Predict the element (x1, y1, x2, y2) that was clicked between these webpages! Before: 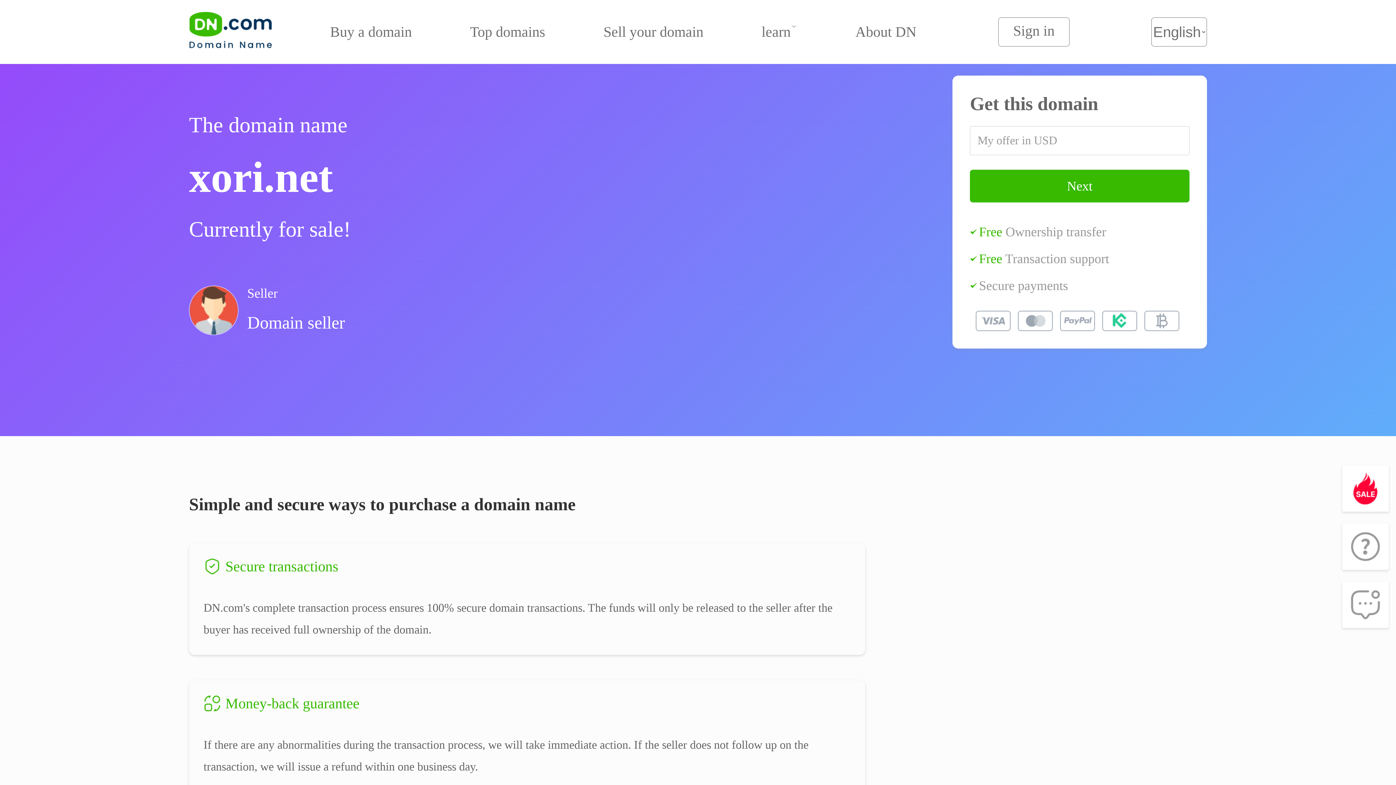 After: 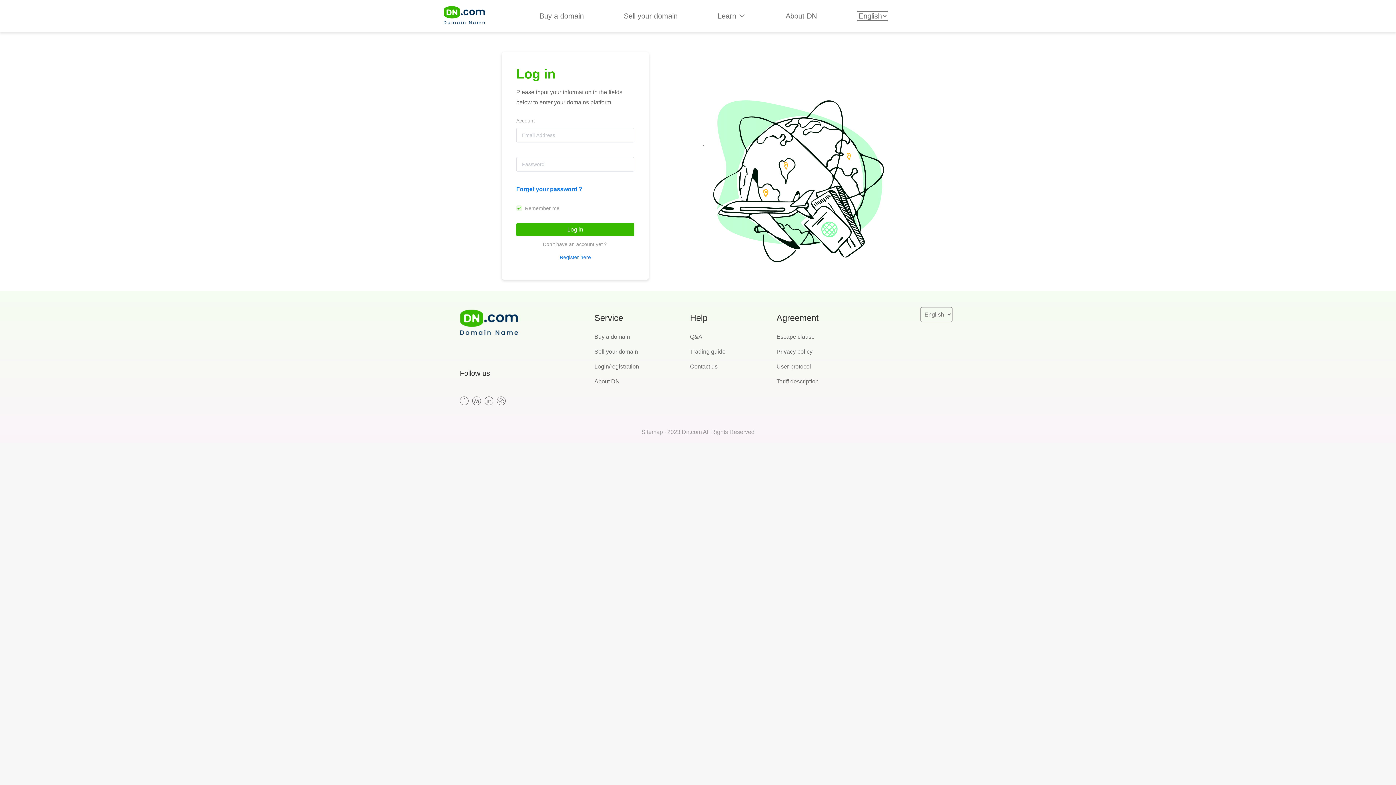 Action: bbox: (998, 17, 1069, 46) label: Sign in